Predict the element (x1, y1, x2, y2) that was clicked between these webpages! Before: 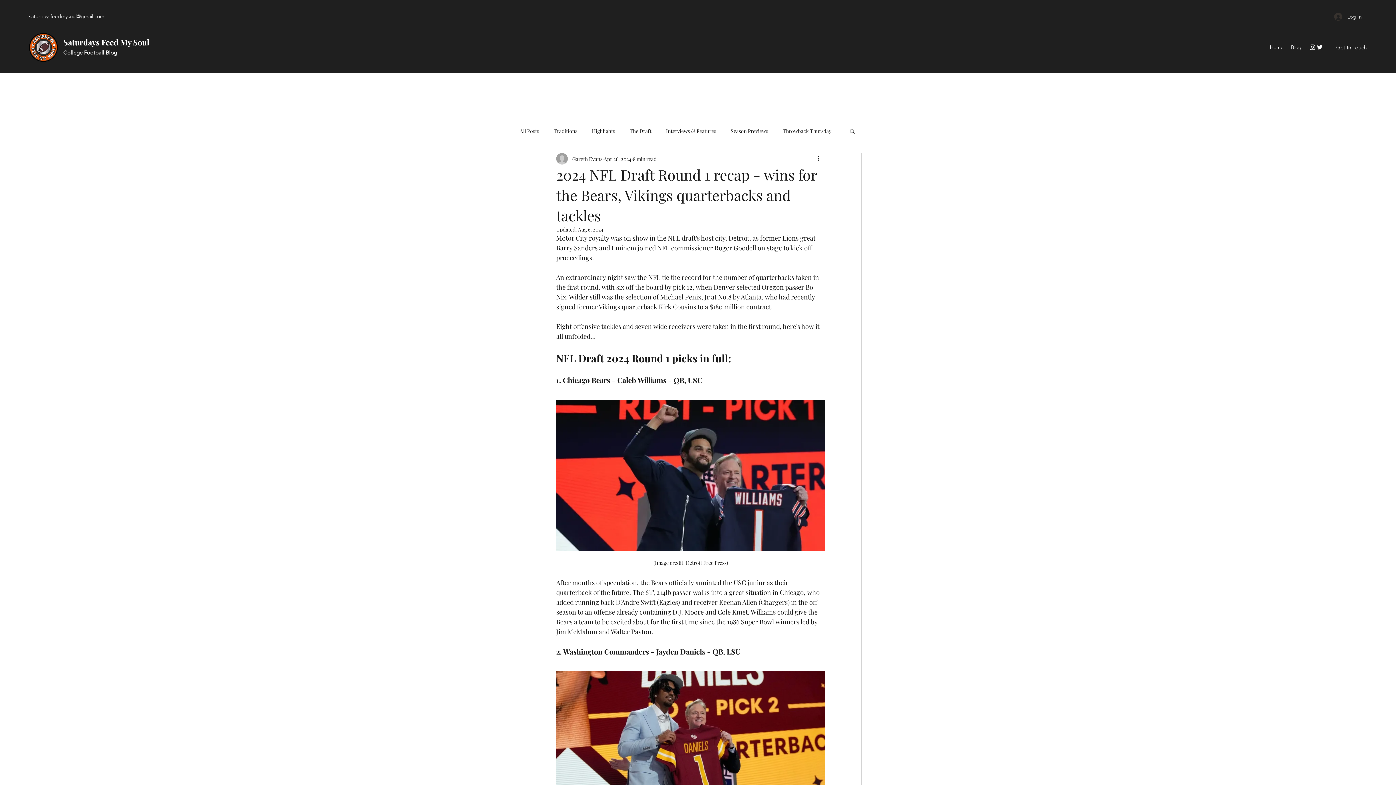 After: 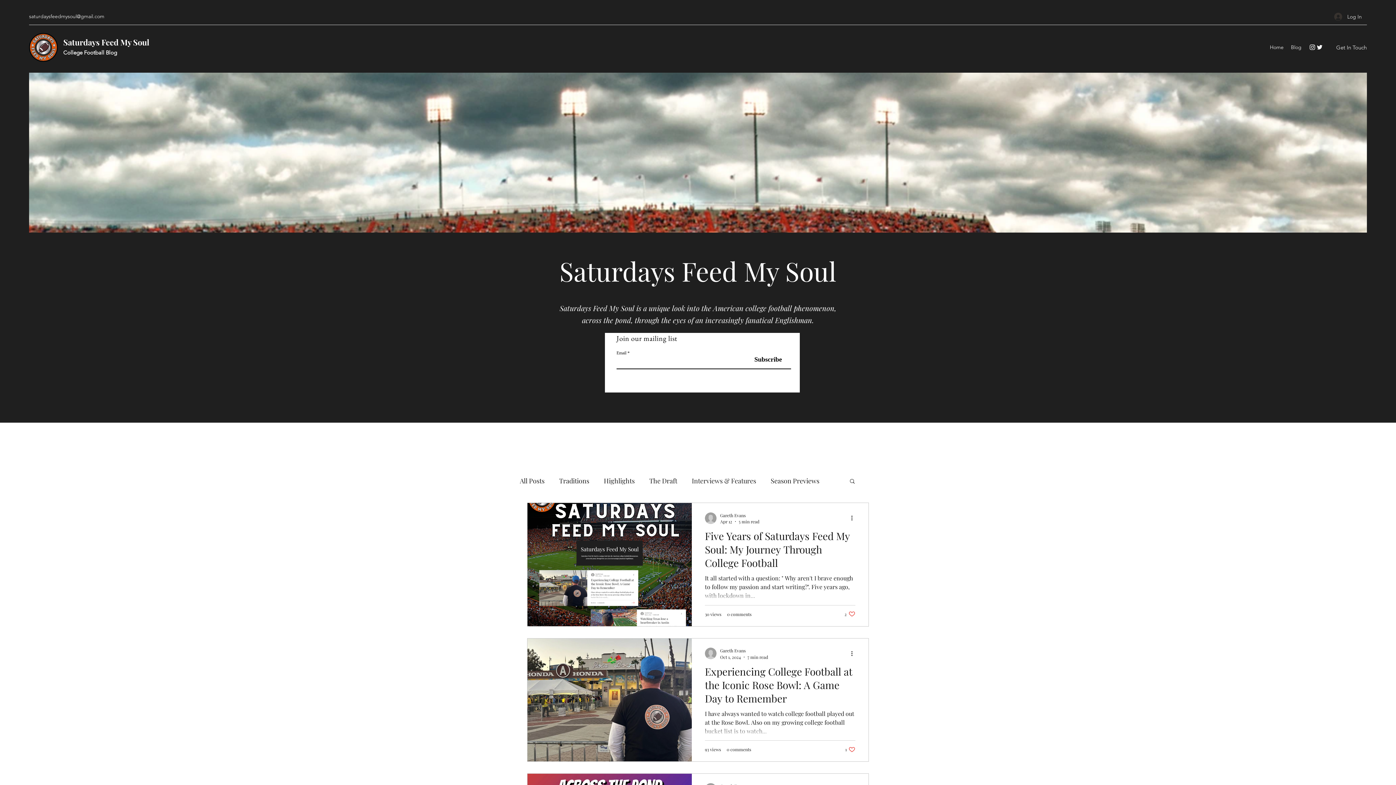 Action: label: Interviews & Features bbox: (666, 127, 716, 134)